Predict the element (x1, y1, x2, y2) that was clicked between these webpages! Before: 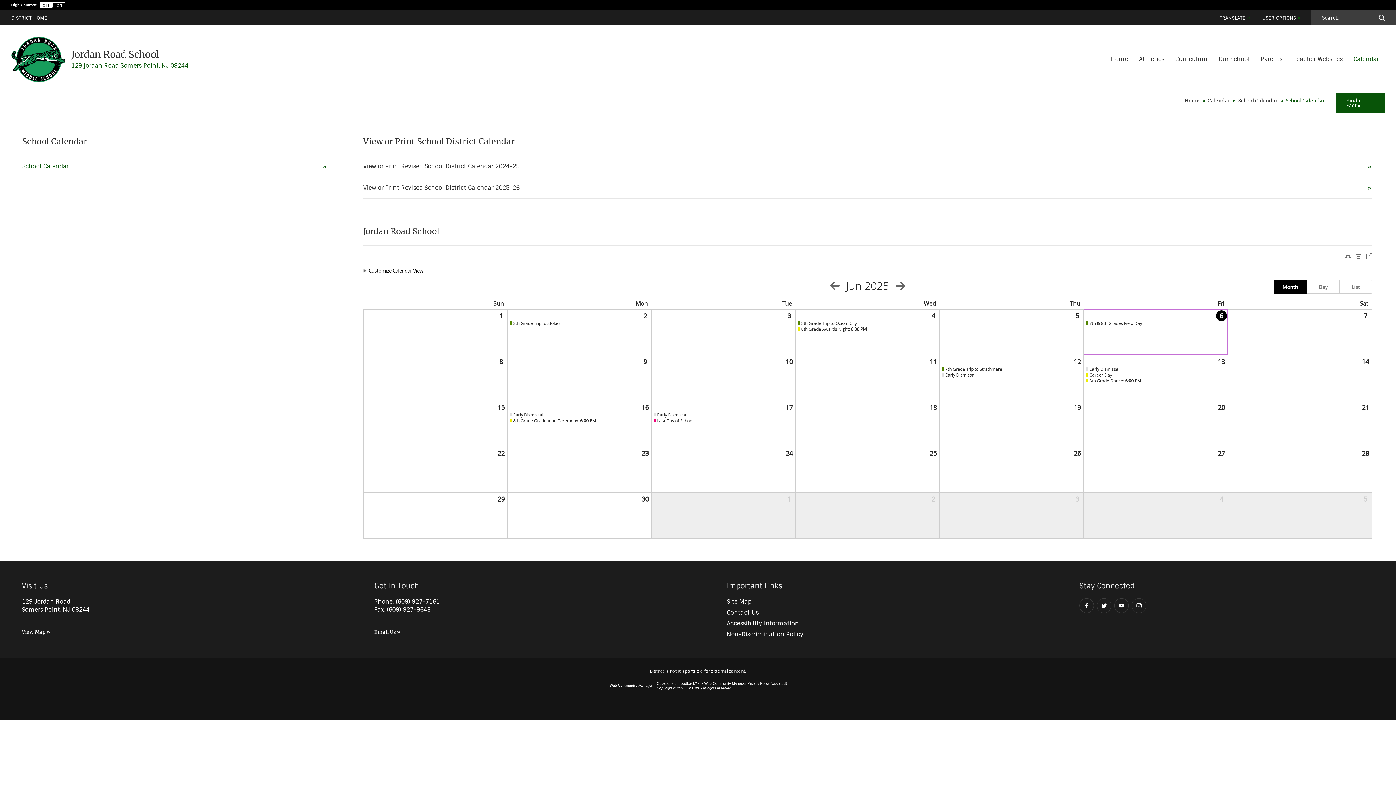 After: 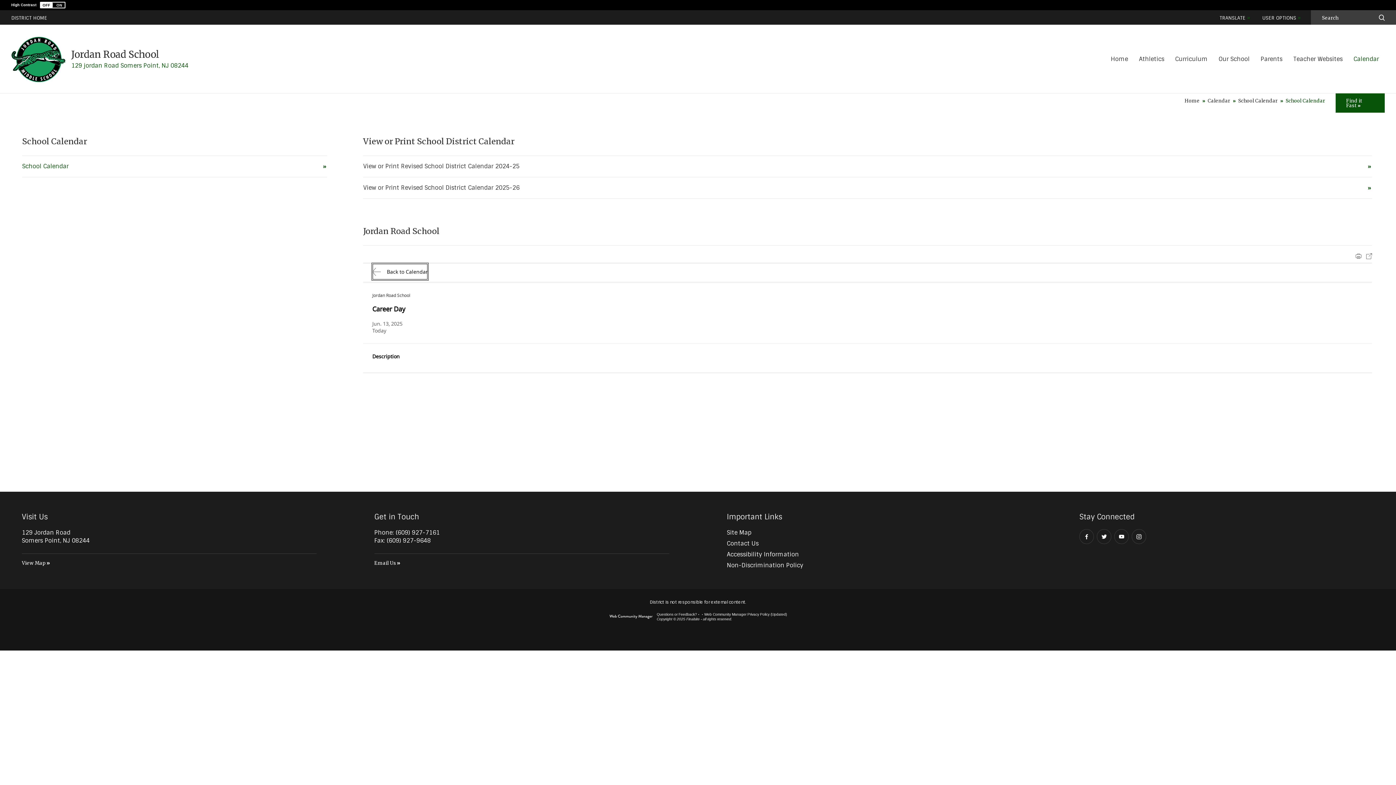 Action: label: Career Day bbox: (1086, 372, 1225, 377)